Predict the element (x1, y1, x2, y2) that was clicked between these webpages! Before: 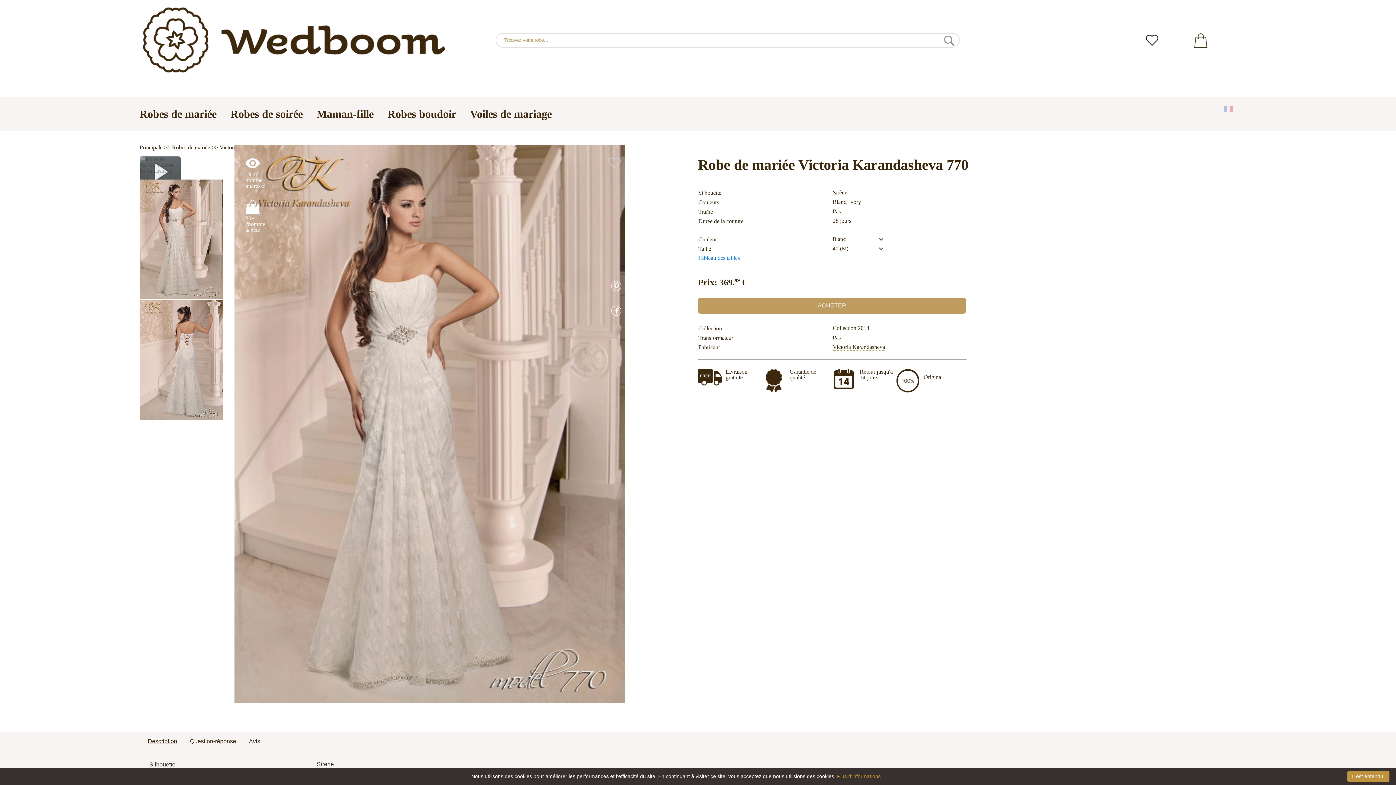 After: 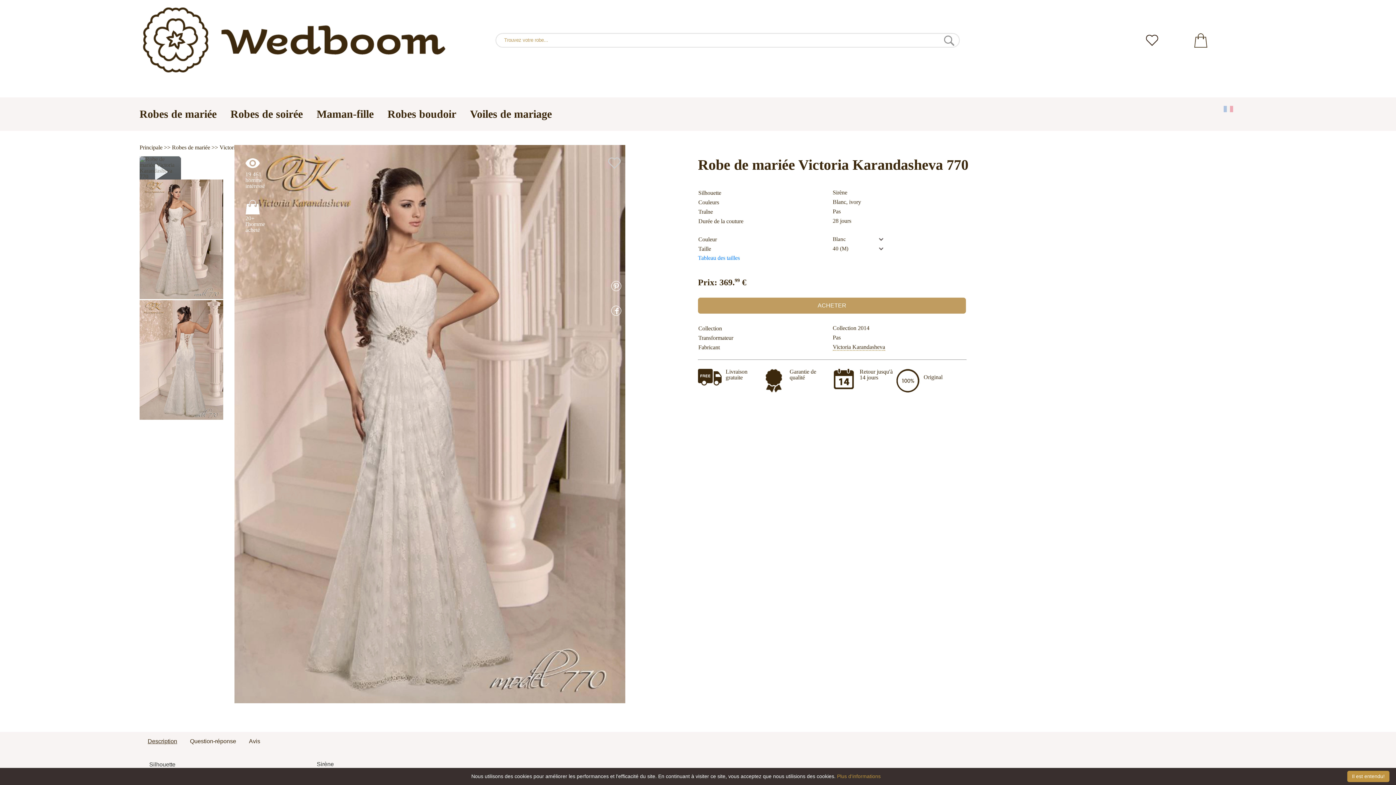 Action: bbox: (1367, 756, 1381, 770) label: En haut